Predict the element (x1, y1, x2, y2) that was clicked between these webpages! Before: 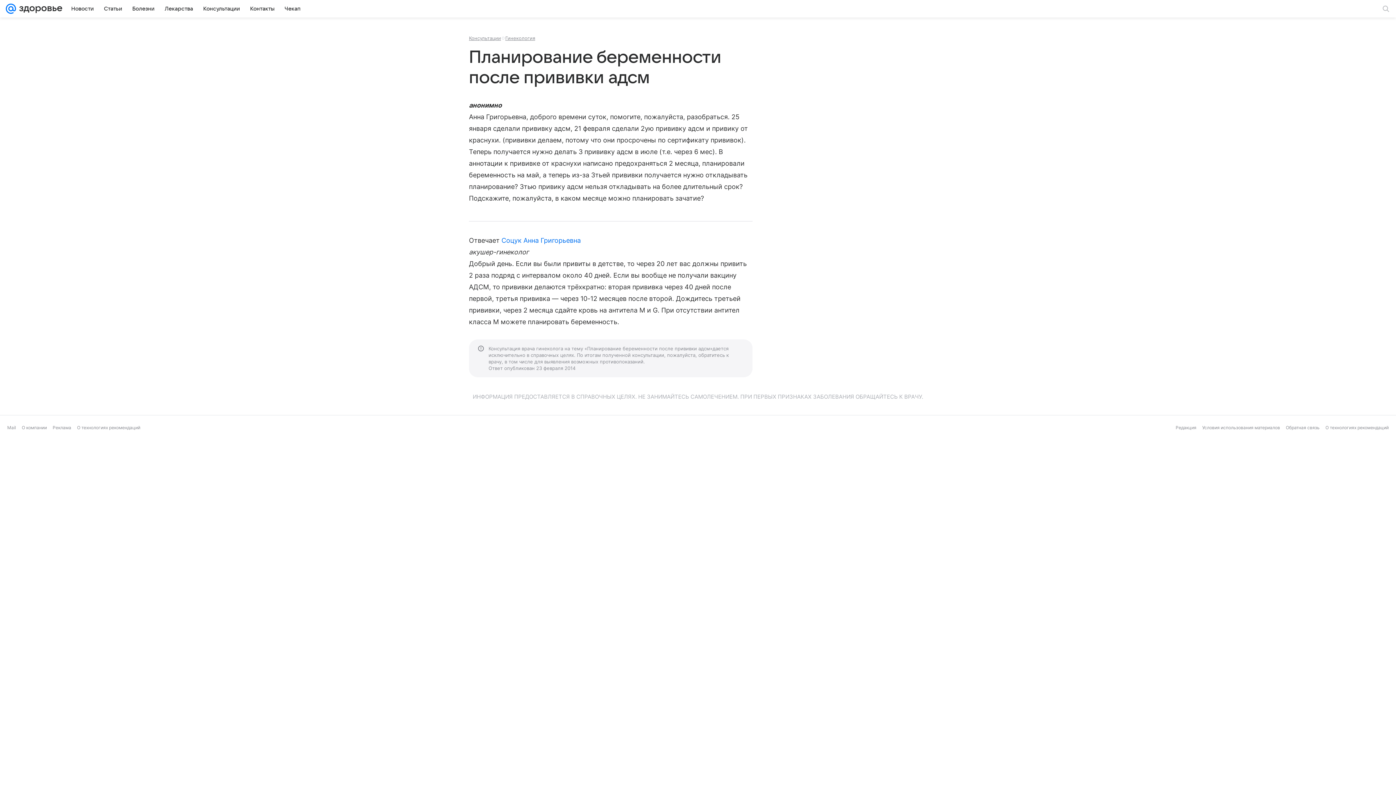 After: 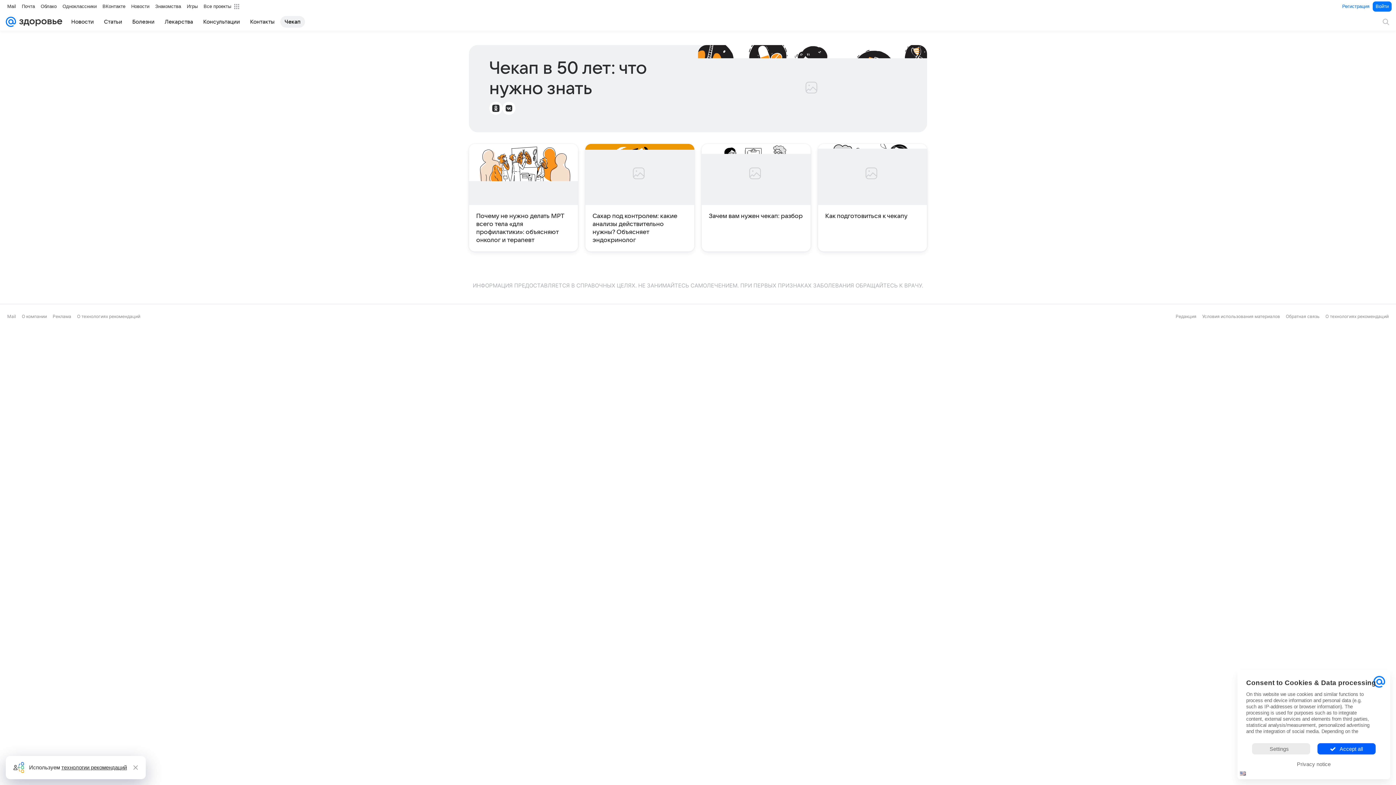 Action: bbox: (280, 2, 305, 14) label: Чекап